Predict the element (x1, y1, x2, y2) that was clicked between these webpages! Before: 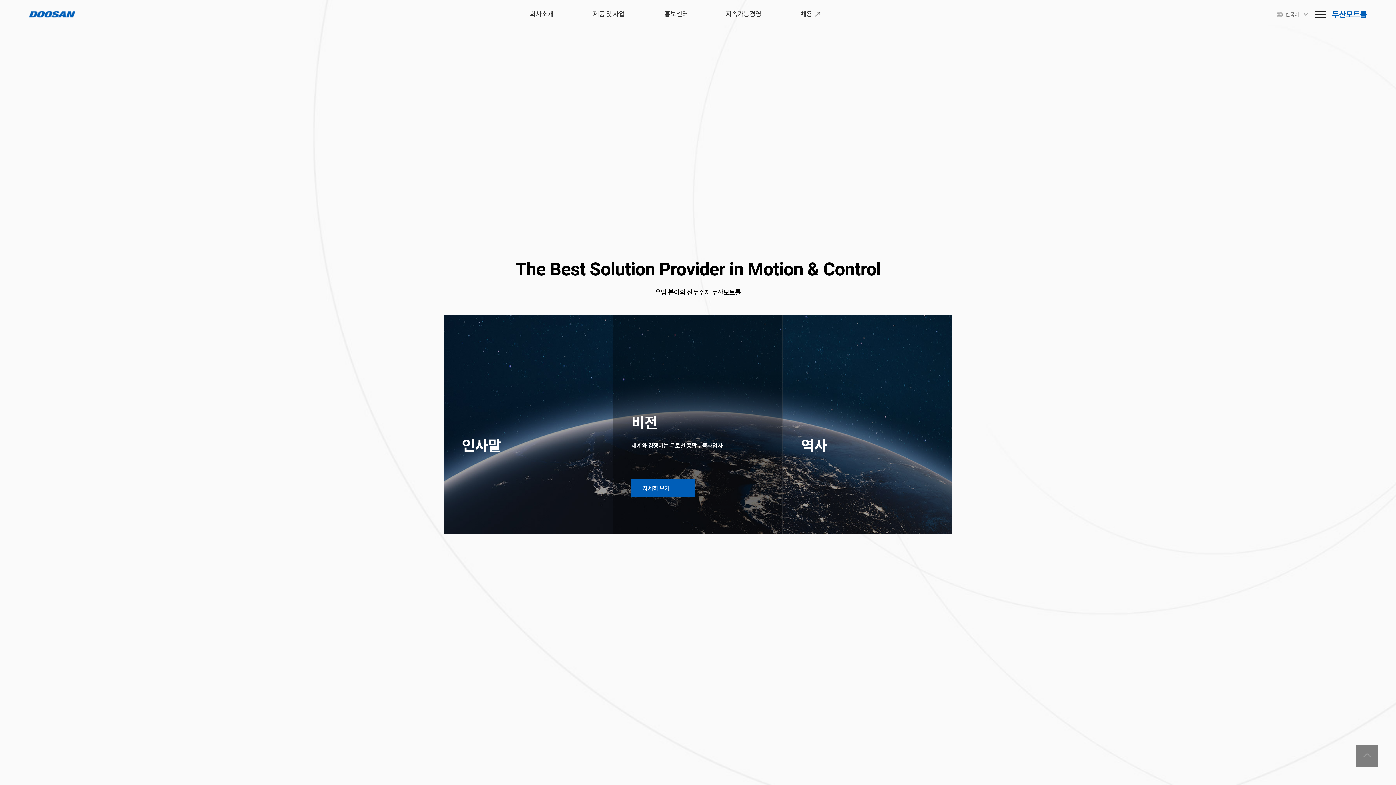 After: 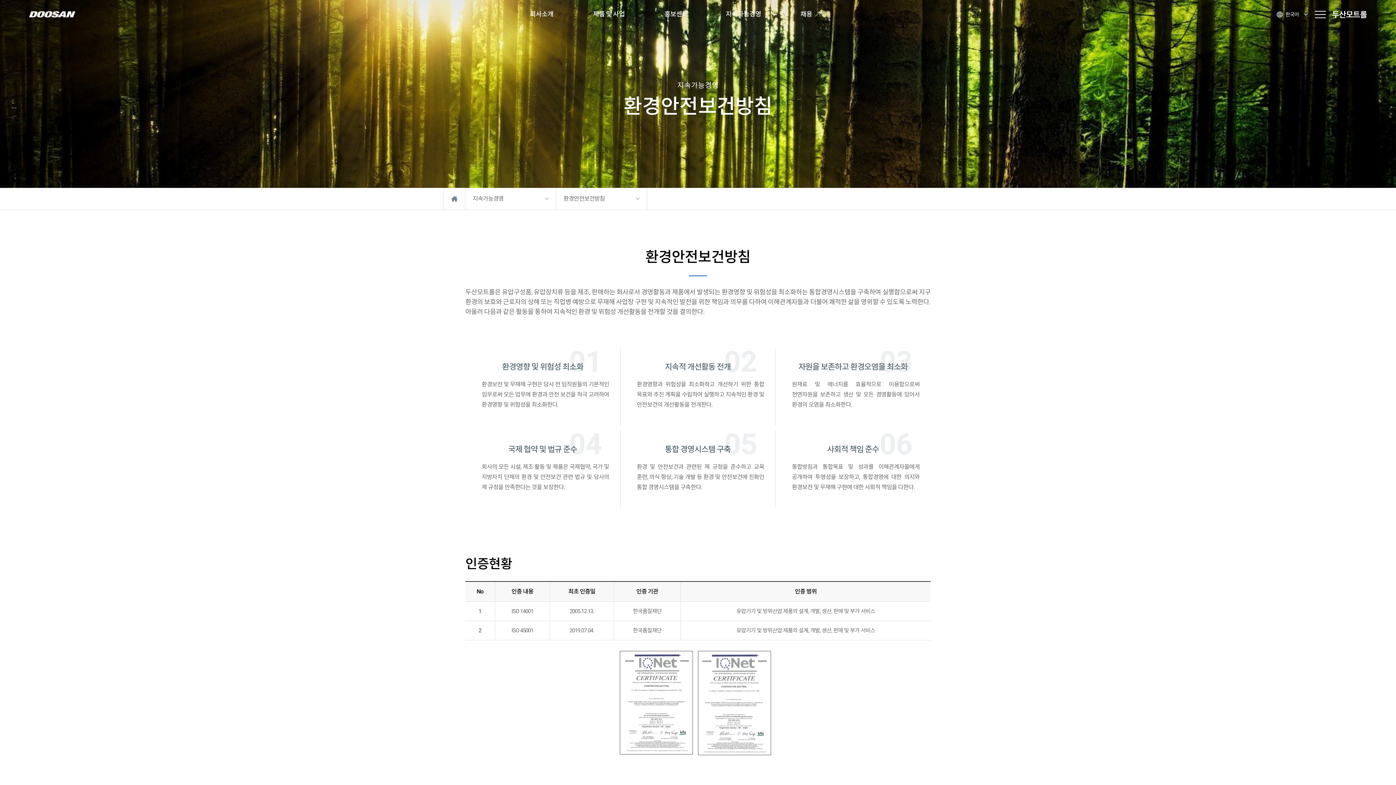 Action: label: 지속가능경영 bbox: (725, 10, 761, 18)